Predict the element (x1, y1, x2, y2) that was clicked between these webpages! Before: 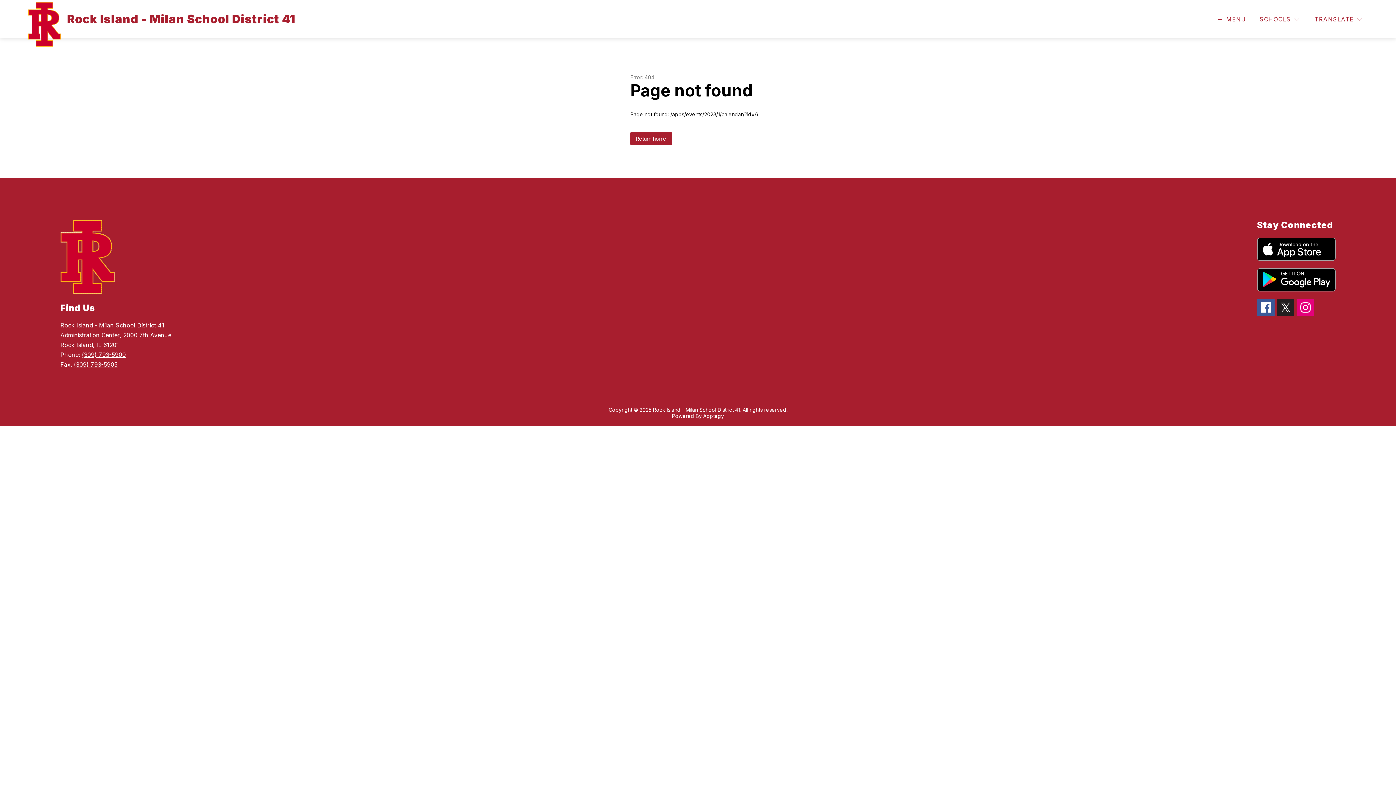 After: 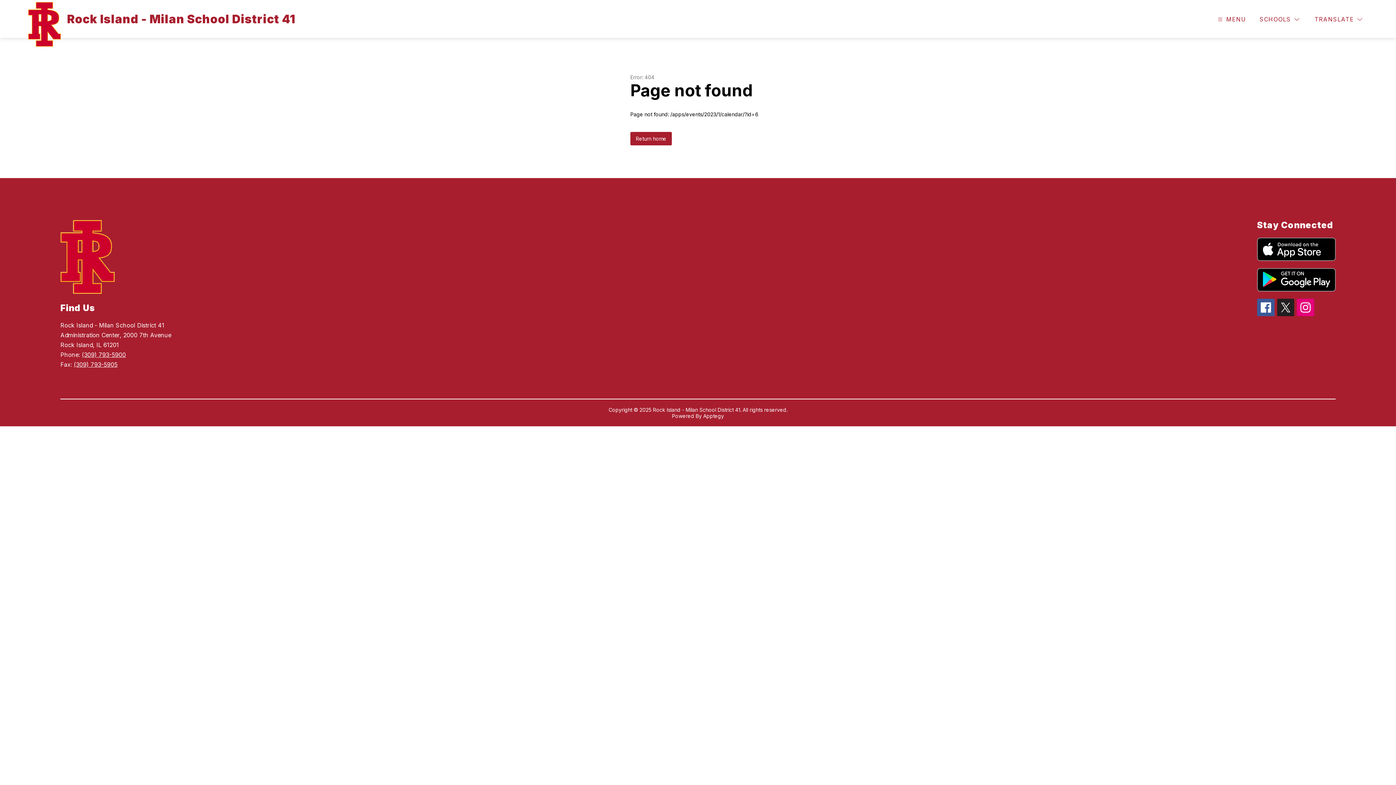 Action: bbox: (1257, 268, 1335, 291)